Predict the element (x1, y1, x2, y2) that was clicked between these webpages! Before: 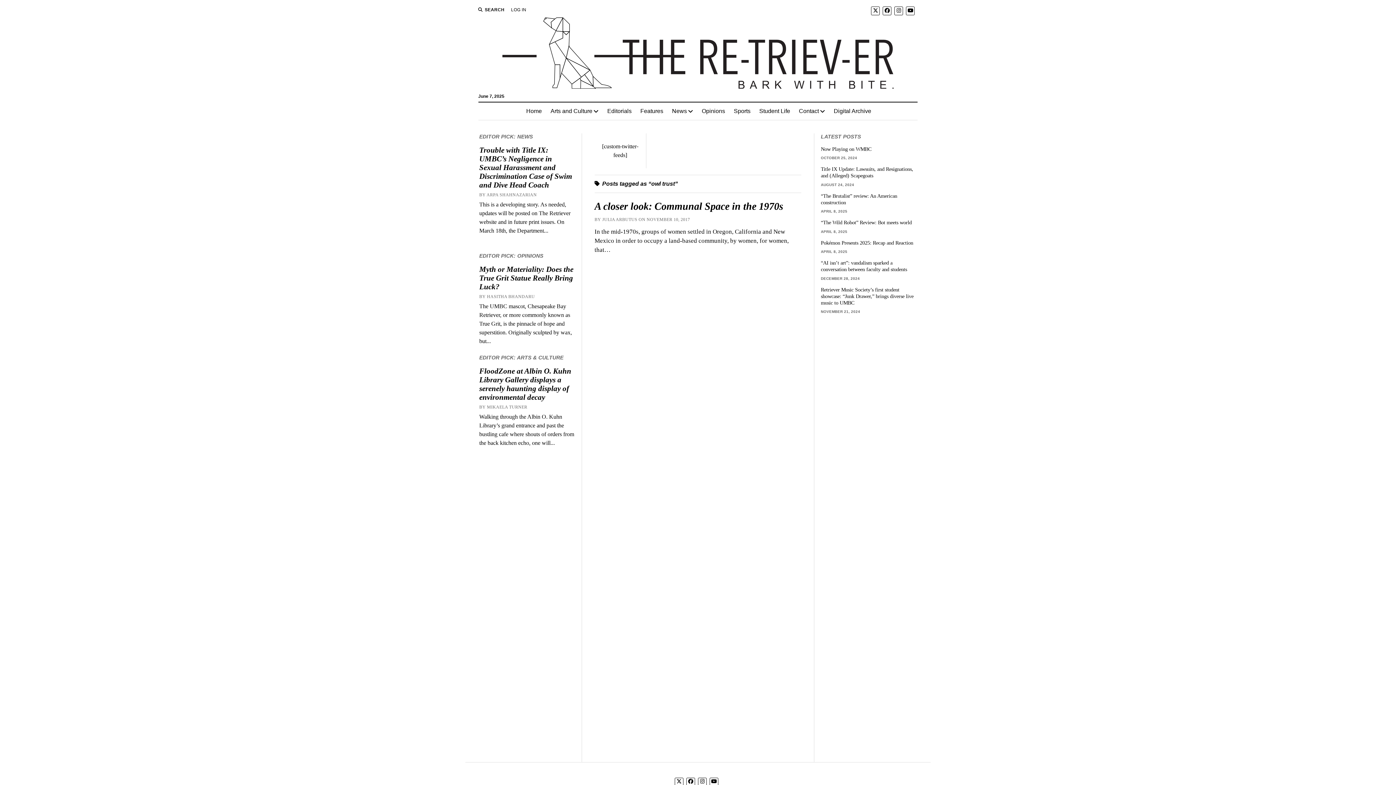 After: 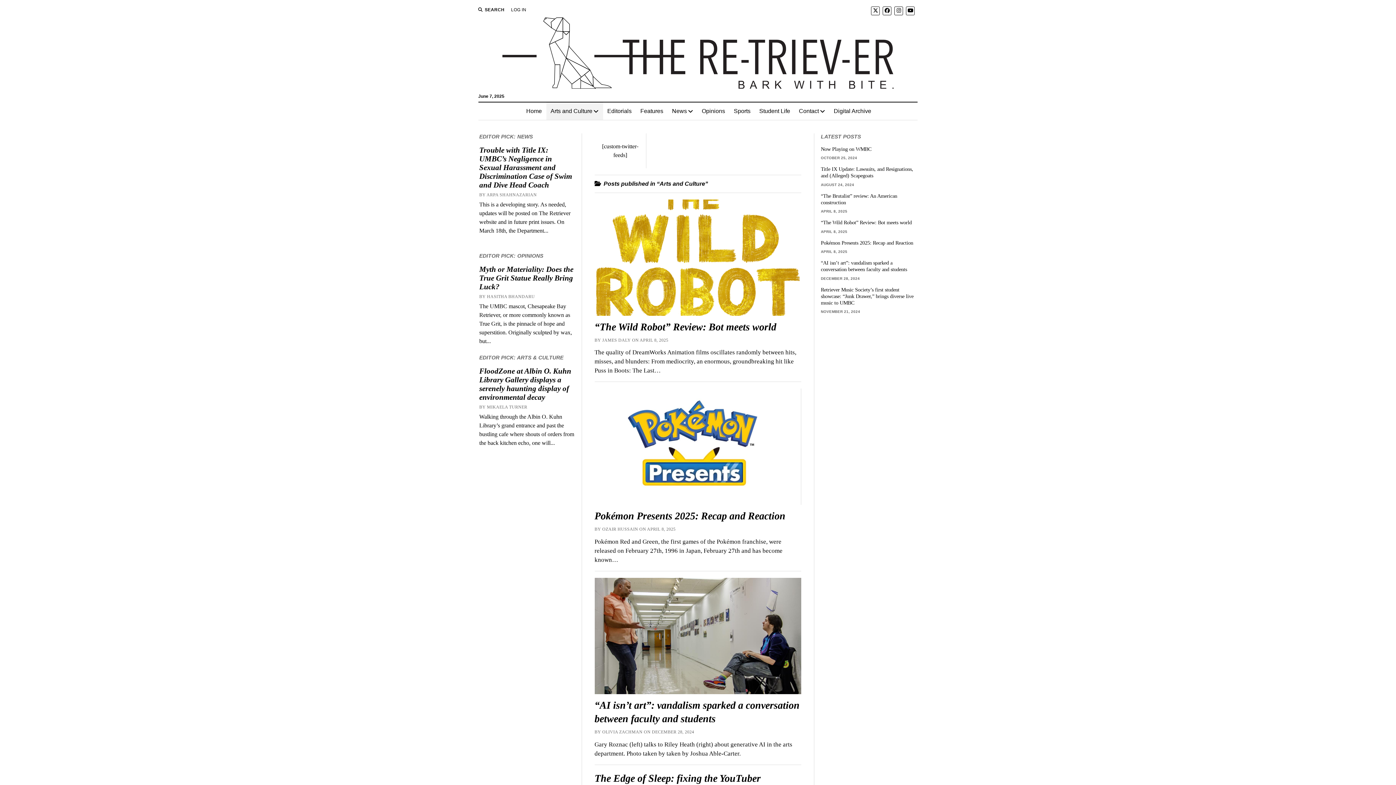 Action: bbox: (546, 102, 603, 119) label: Arts and Culture